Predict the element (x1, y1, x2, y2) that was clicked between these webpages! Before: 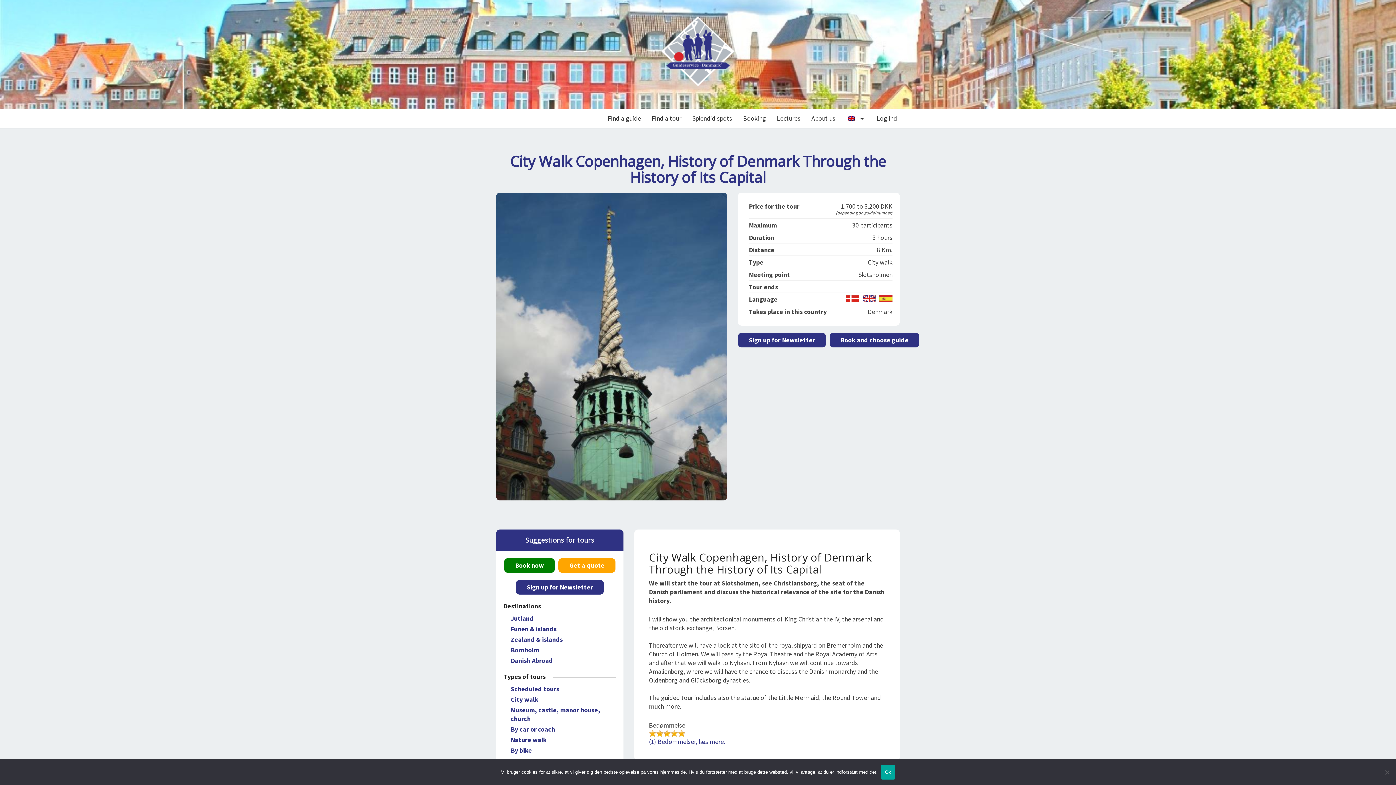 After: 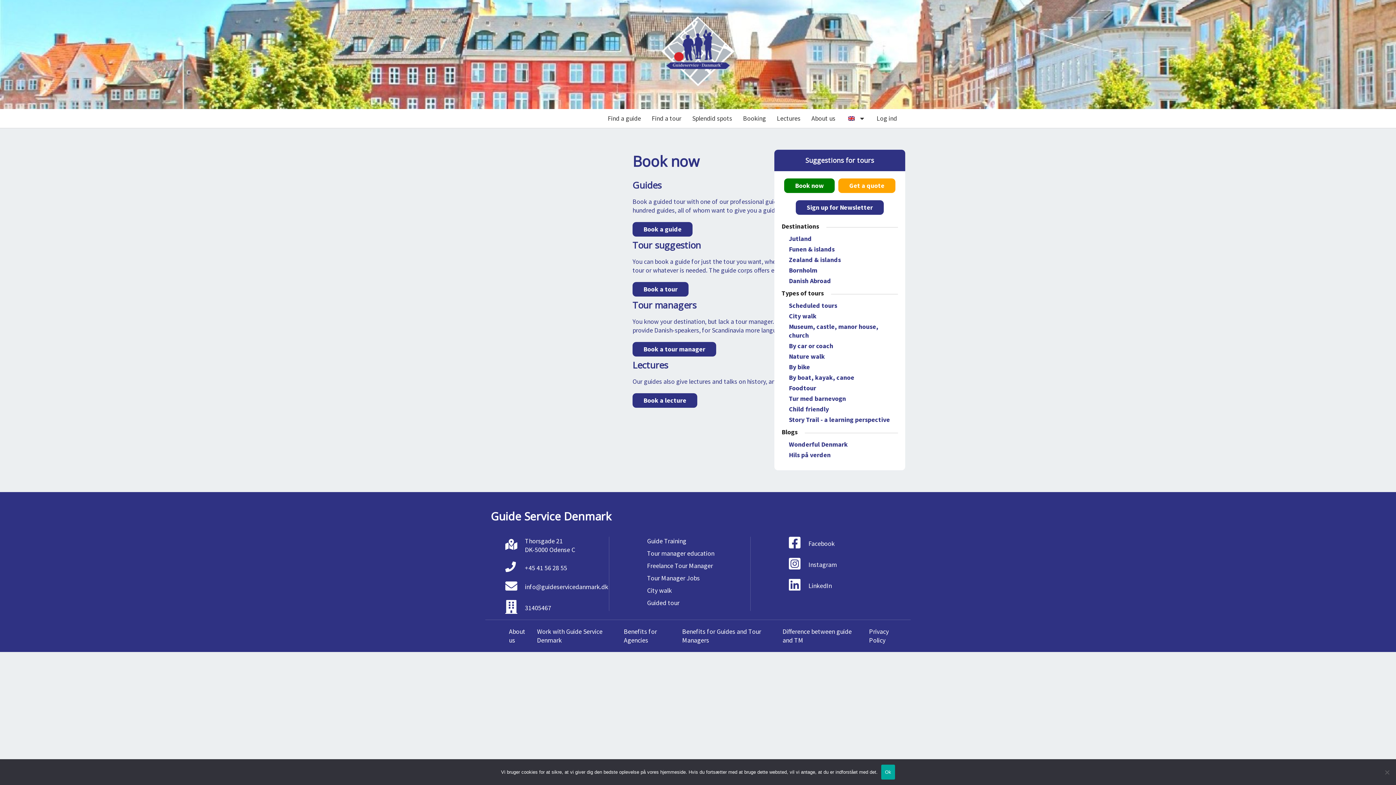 Action: label: Book now bbox: (504, 558, 554, 572)